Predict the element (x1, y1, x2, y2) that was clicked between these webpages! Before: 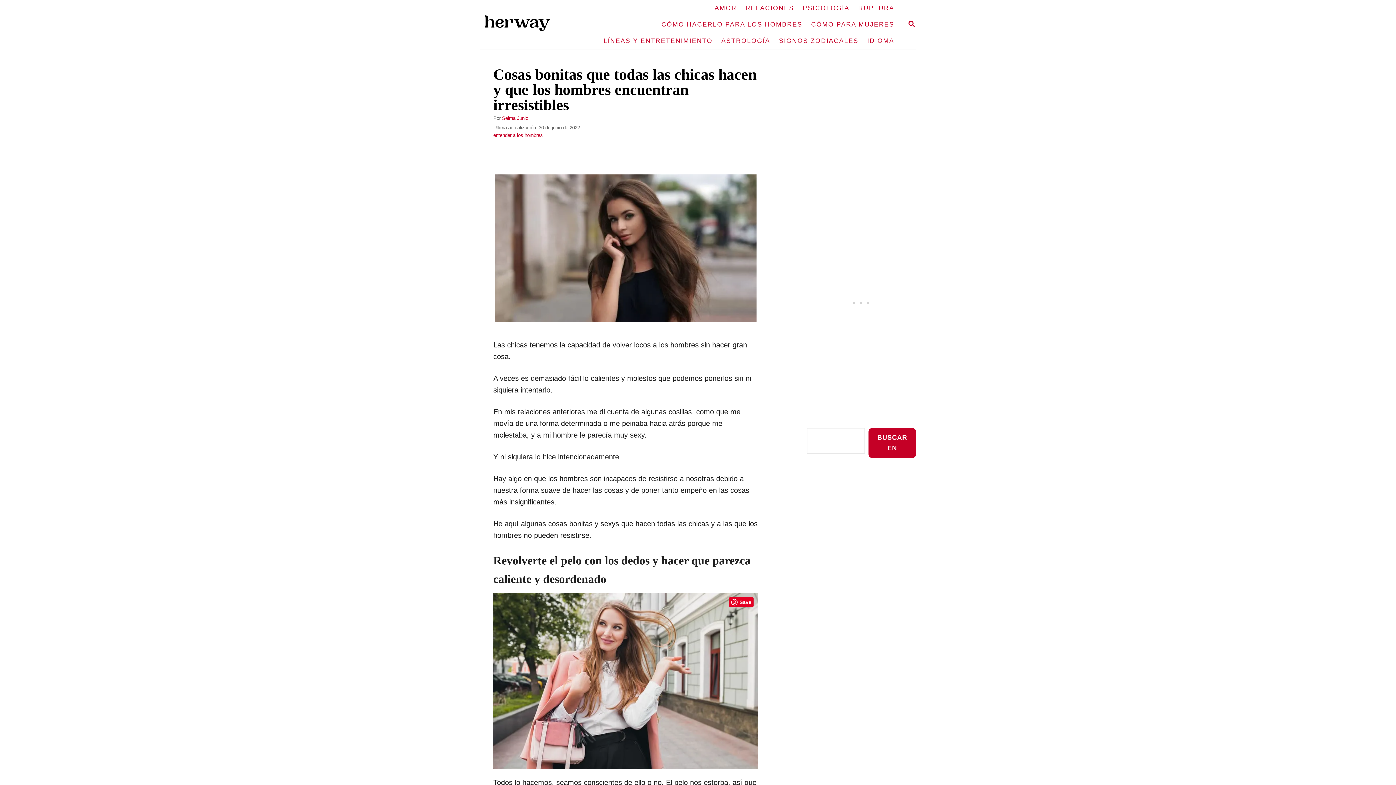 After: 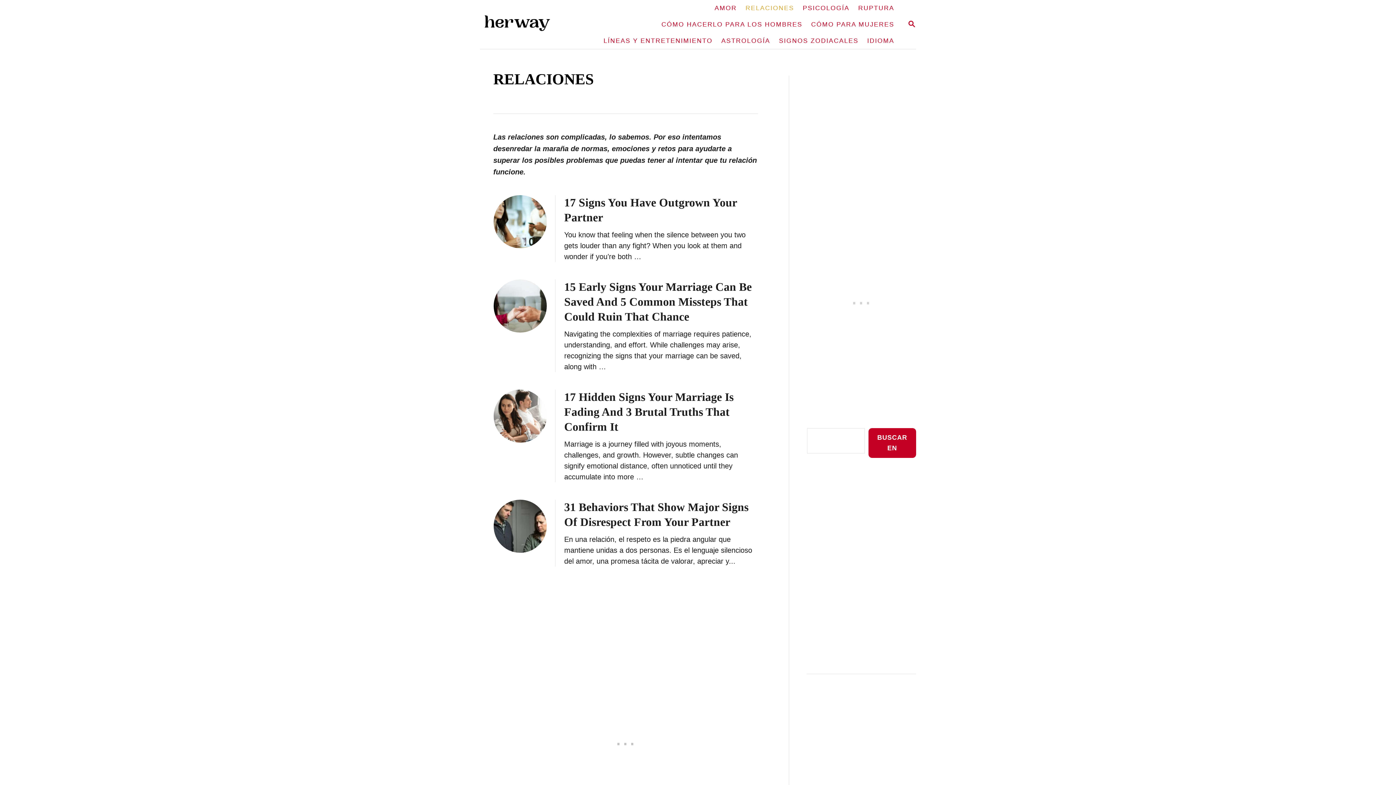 Action: label: RELACIONES bbox: (741, 0, 798, 16)